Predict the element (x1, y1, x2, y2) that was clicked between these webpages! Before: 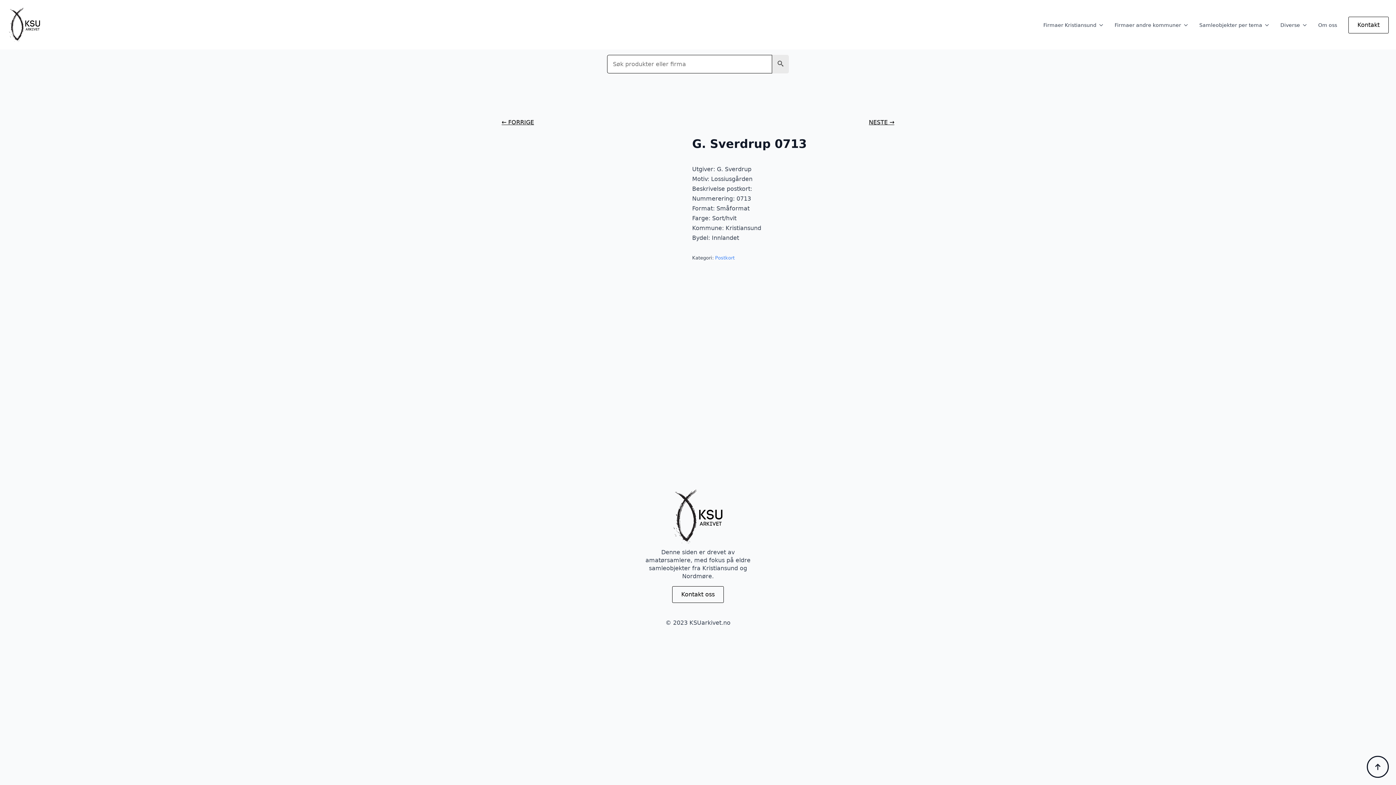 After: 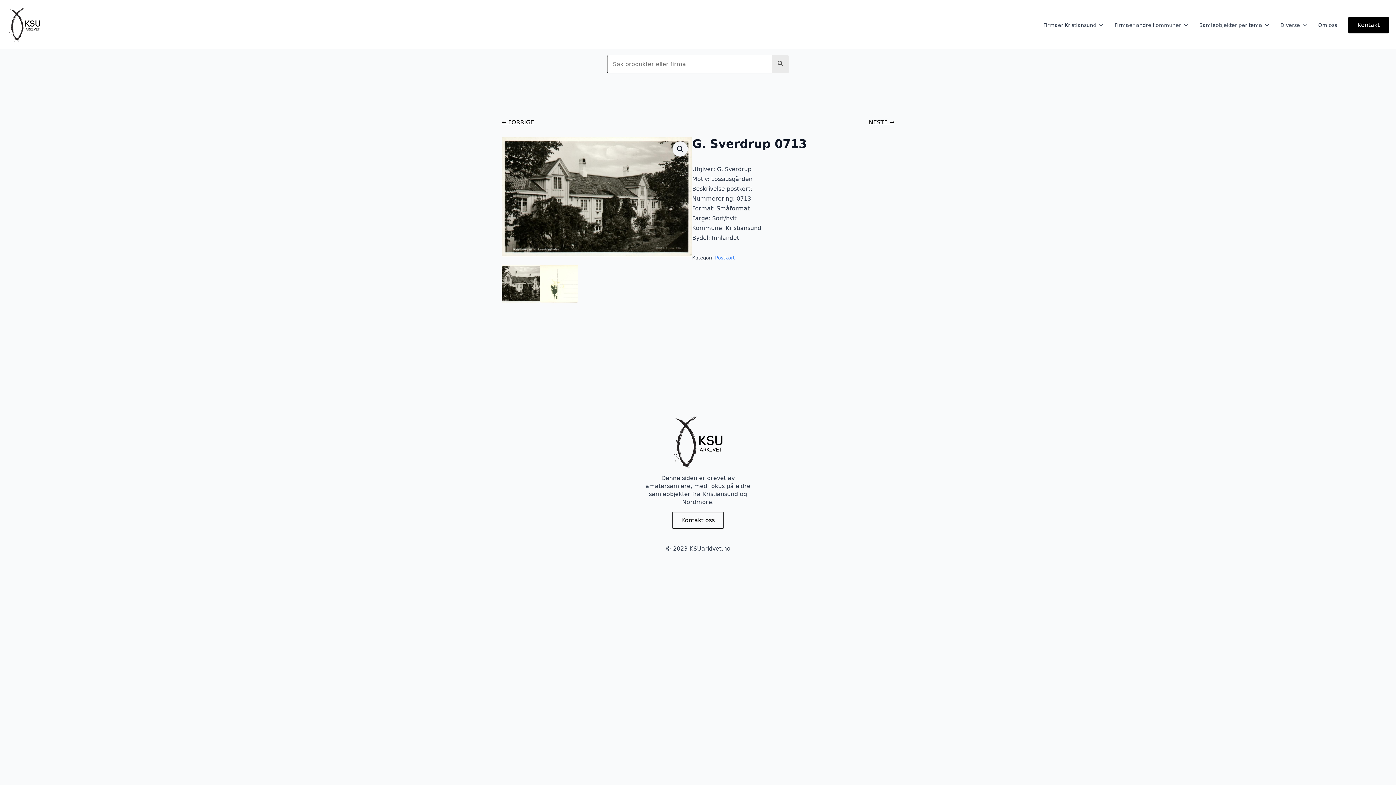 Action: label: Kontakt bbox: (1348, 16, 1389, 33)